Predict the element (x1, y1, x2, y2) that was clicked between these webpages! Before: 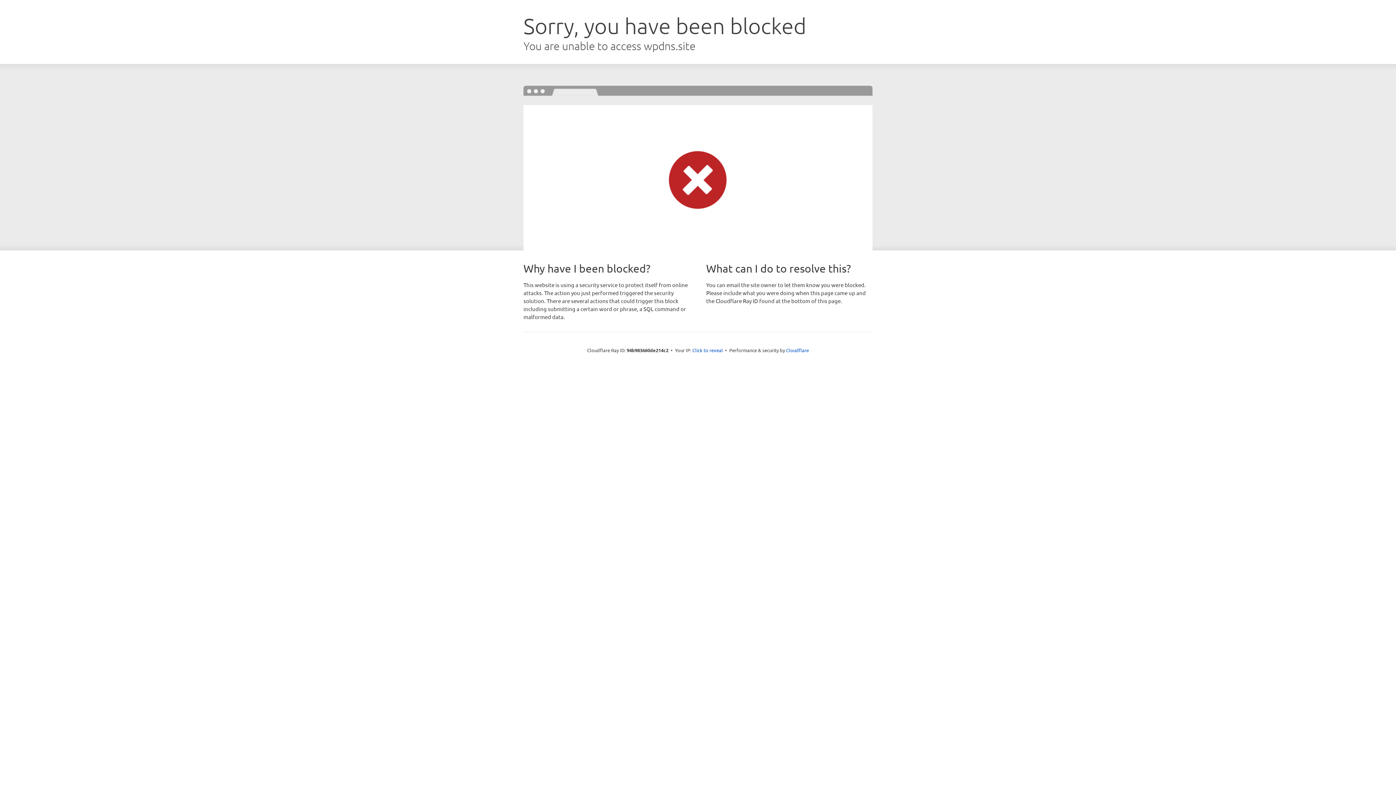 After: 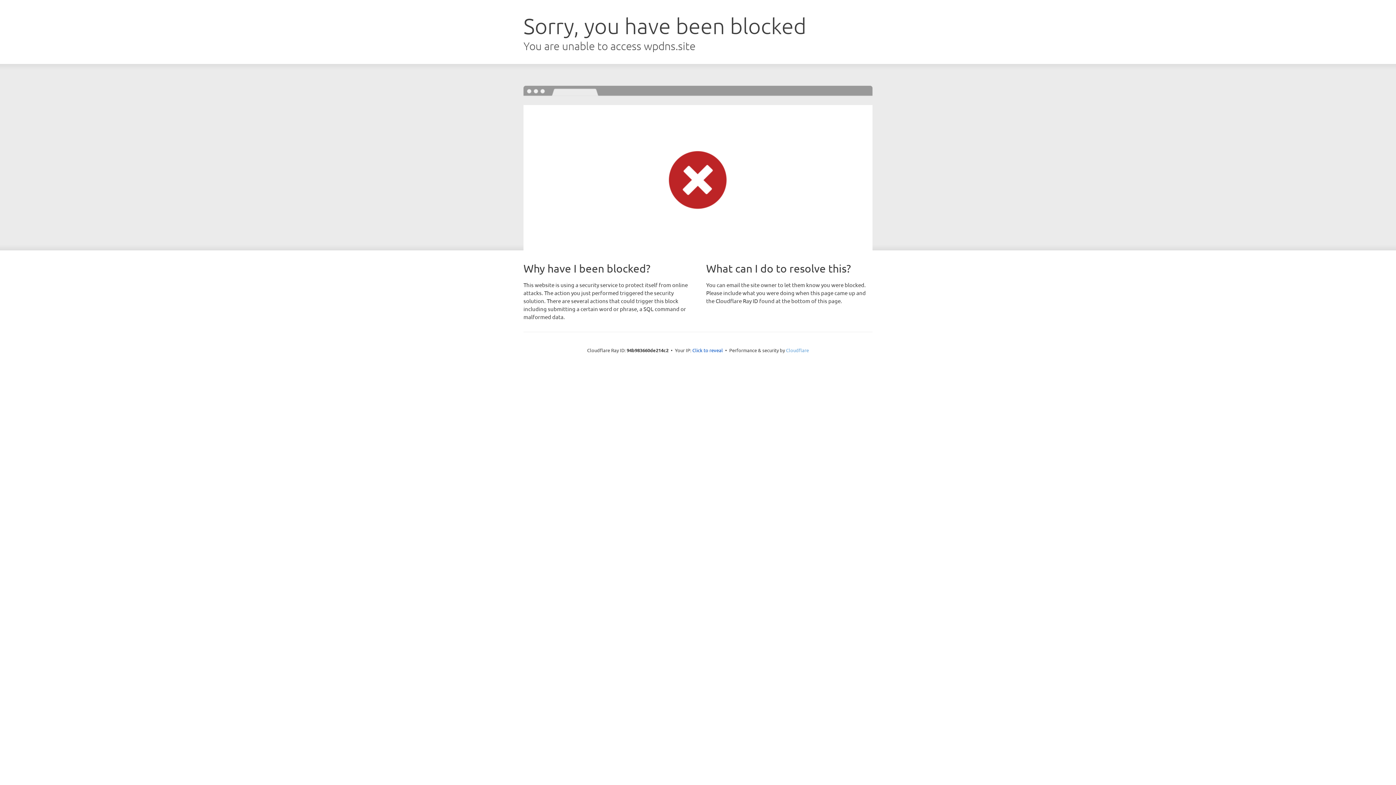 Action: label: Cloudflare bbox: (786, 347, 809, 353)